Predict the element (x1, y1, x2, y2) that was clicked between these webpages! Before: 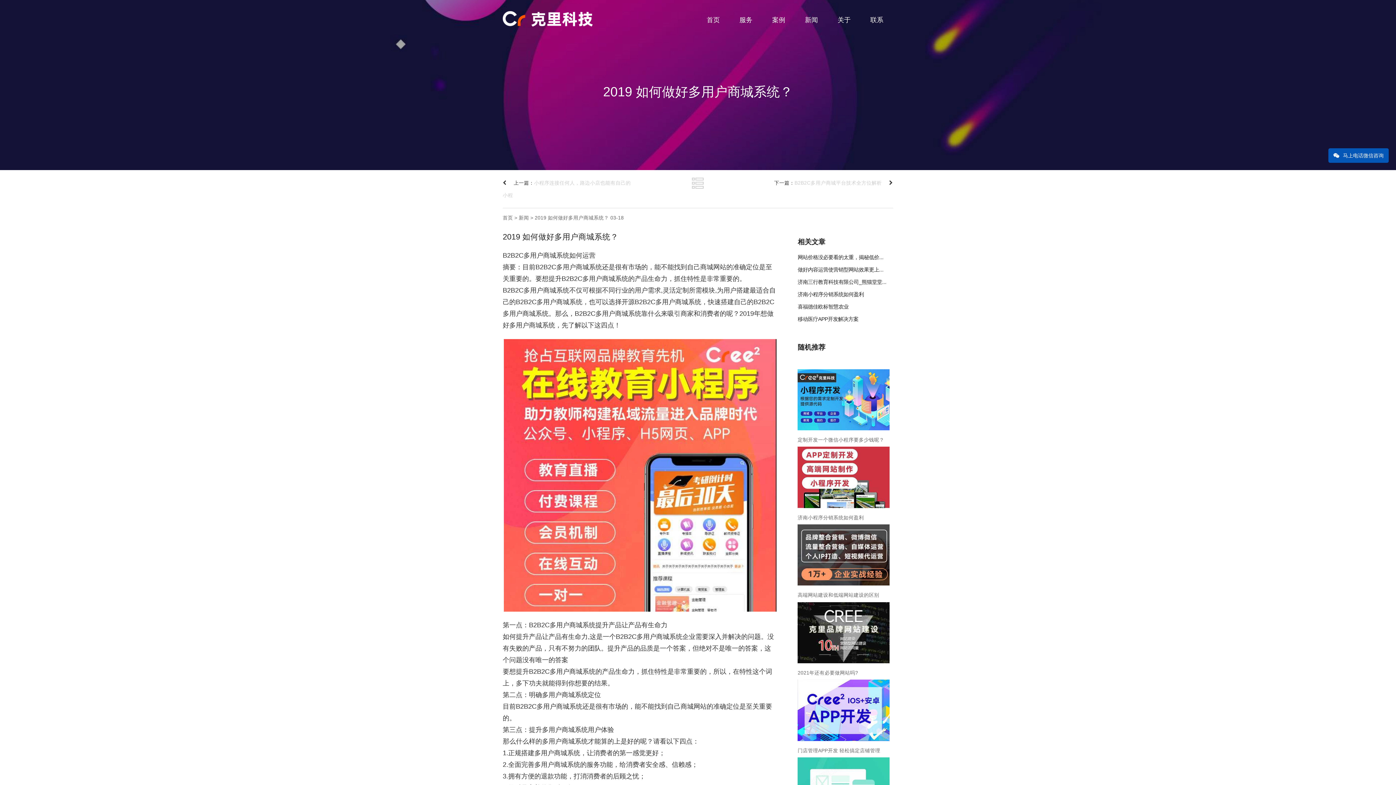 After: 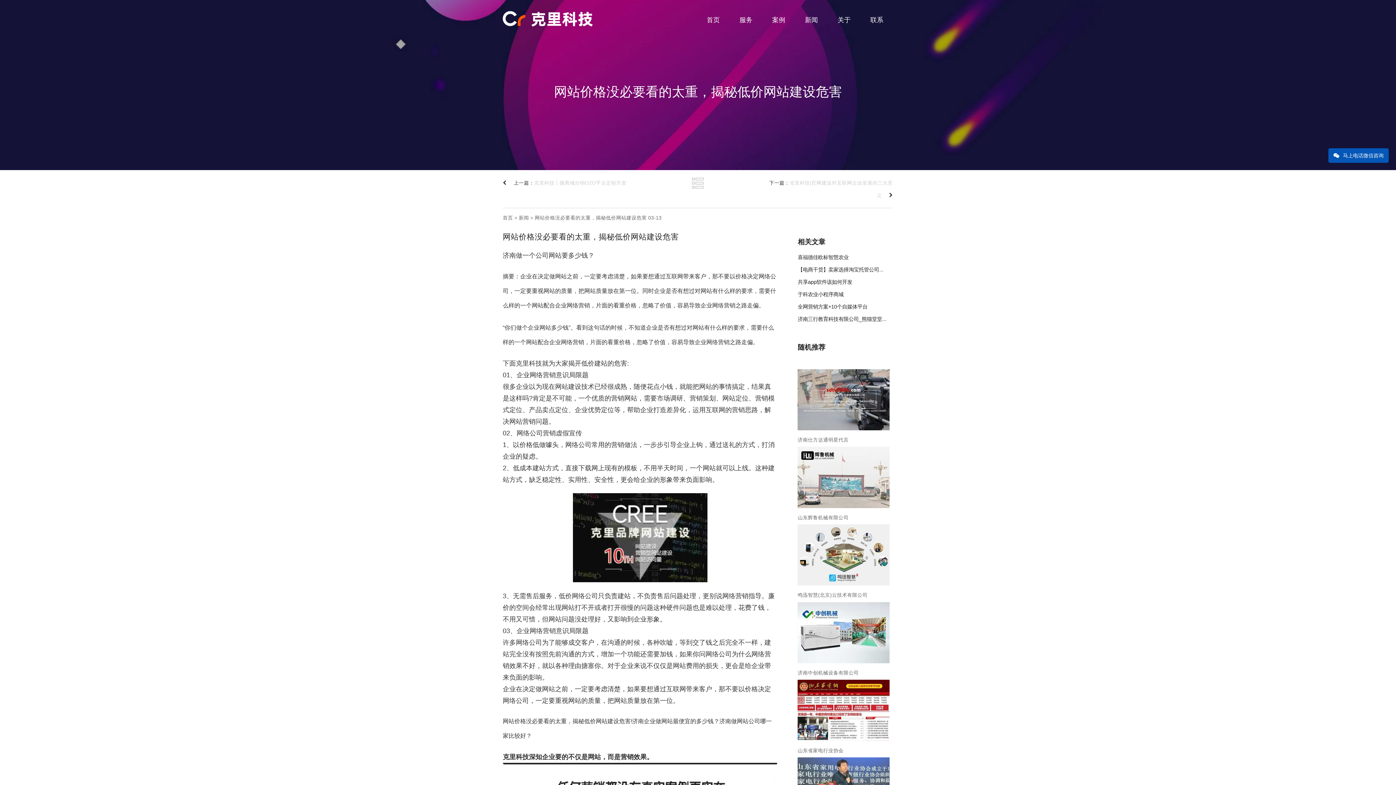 Action: label: 网站价格没必要看的太重，揭秘低价... bbox: (797, 254, 883, 260)